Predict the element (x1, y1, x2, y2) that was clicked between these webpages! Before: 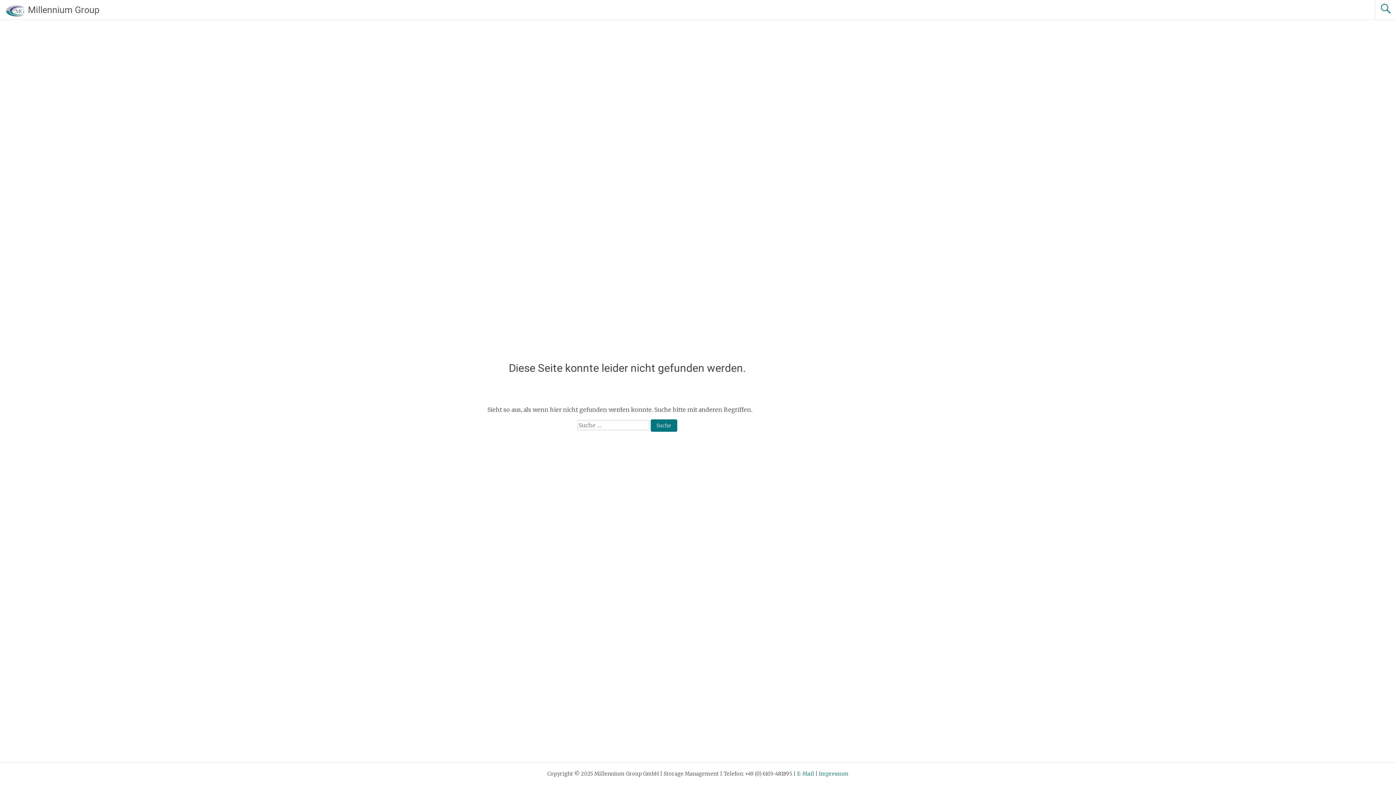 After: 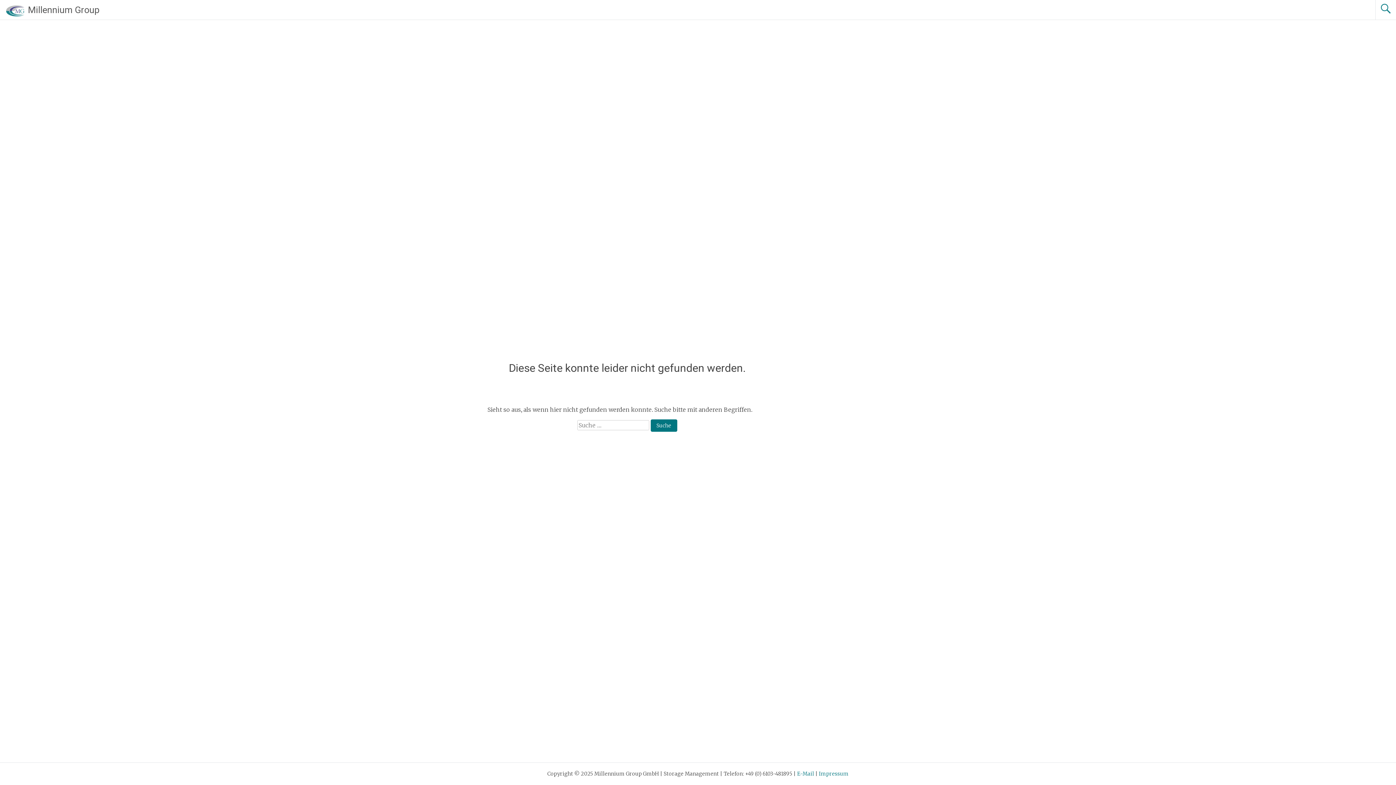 Action: bbox: (819, 770, 848, 777) label: Impressum